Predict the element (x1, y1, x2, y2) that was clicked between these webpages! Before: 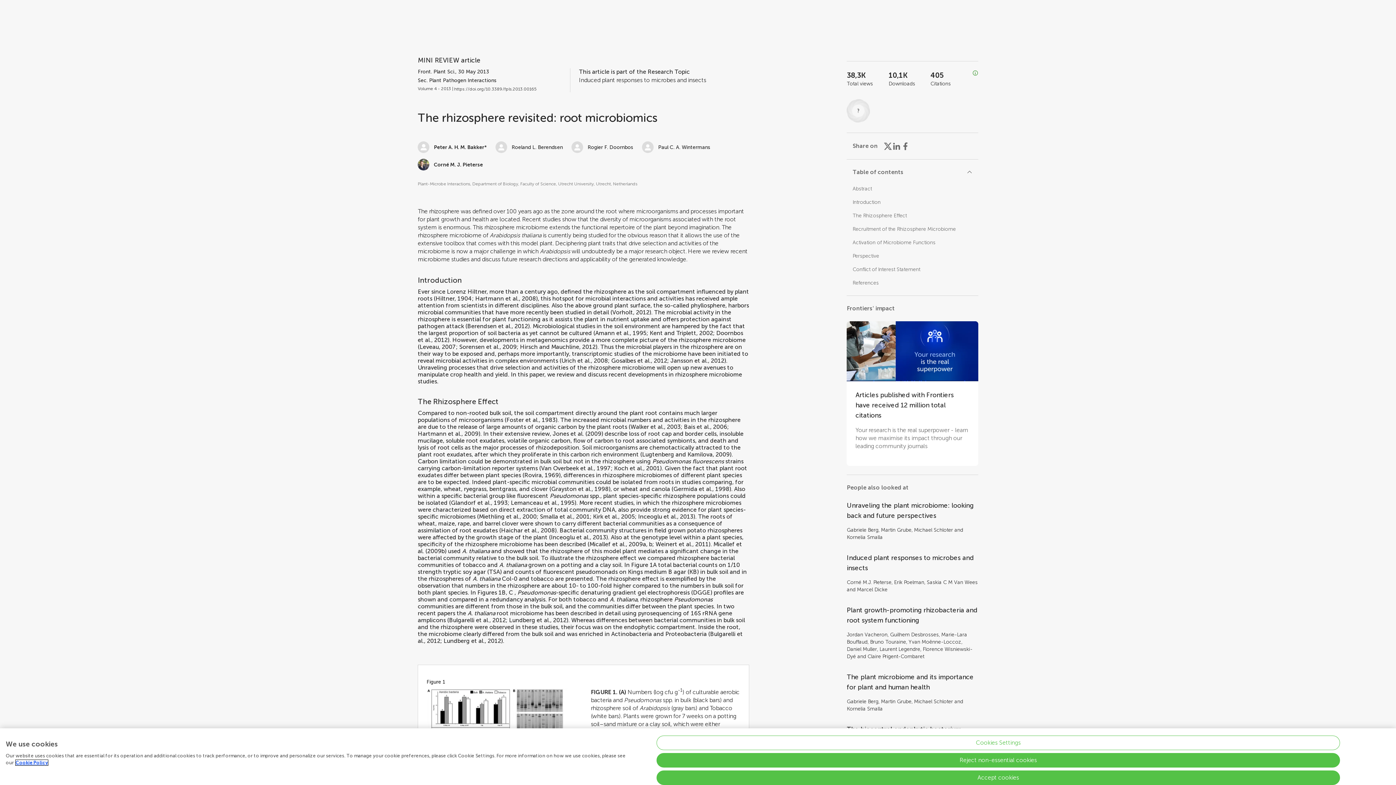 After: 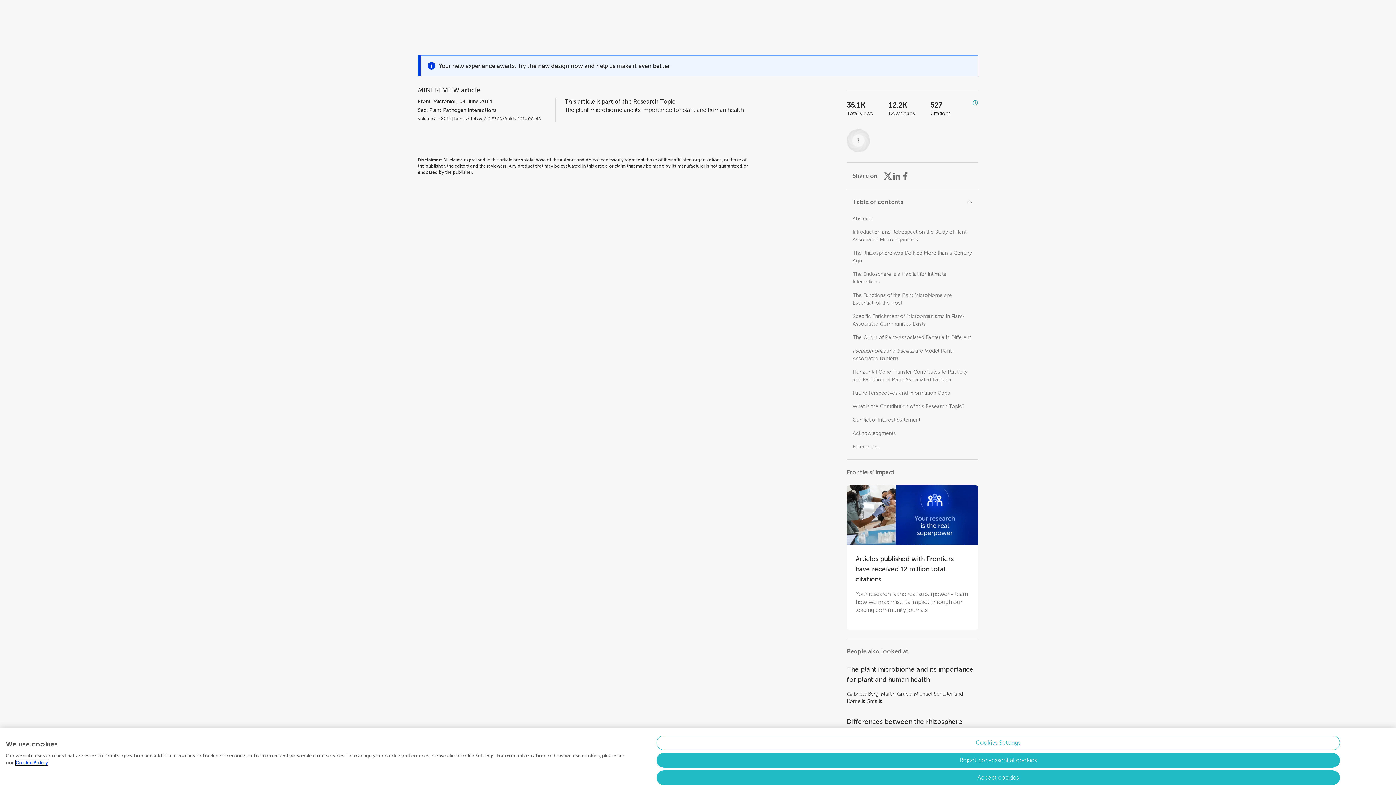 Action: label: Unraveling the plant microbiome: looking back and future perspectives bbox: (847, 500, 978, 521)